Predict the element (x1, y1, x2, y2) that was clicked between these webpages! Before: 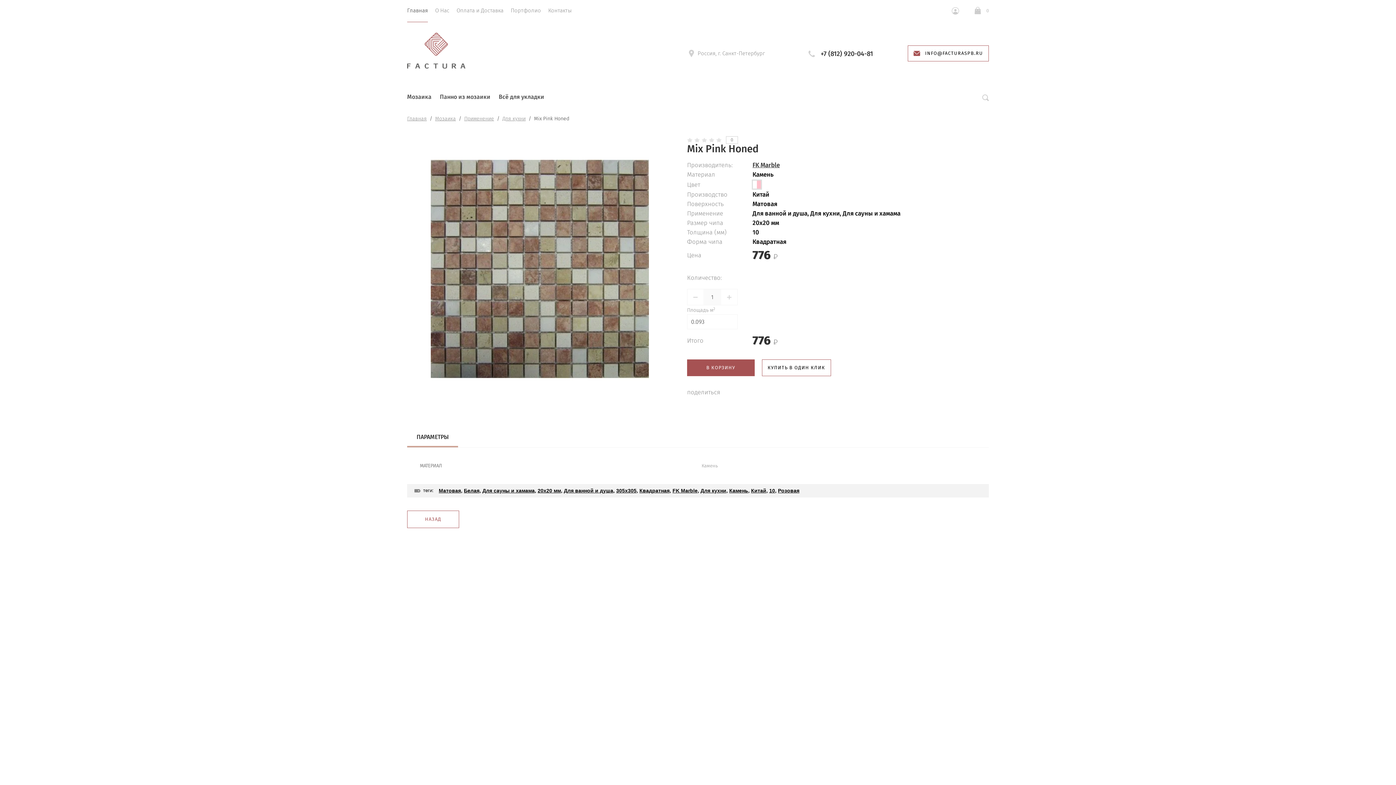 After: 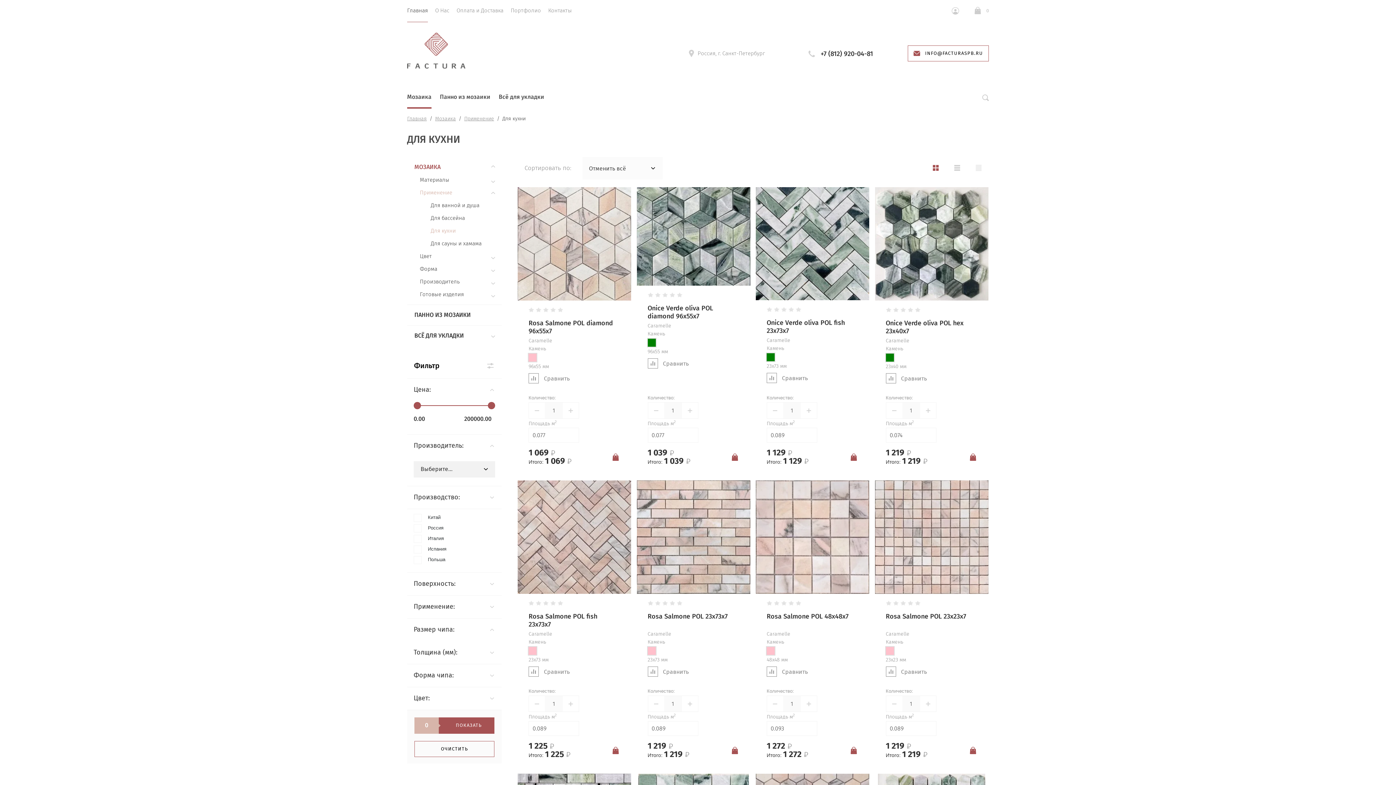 Action: label: Для кухни bbox: (502, 115, 525, 121)